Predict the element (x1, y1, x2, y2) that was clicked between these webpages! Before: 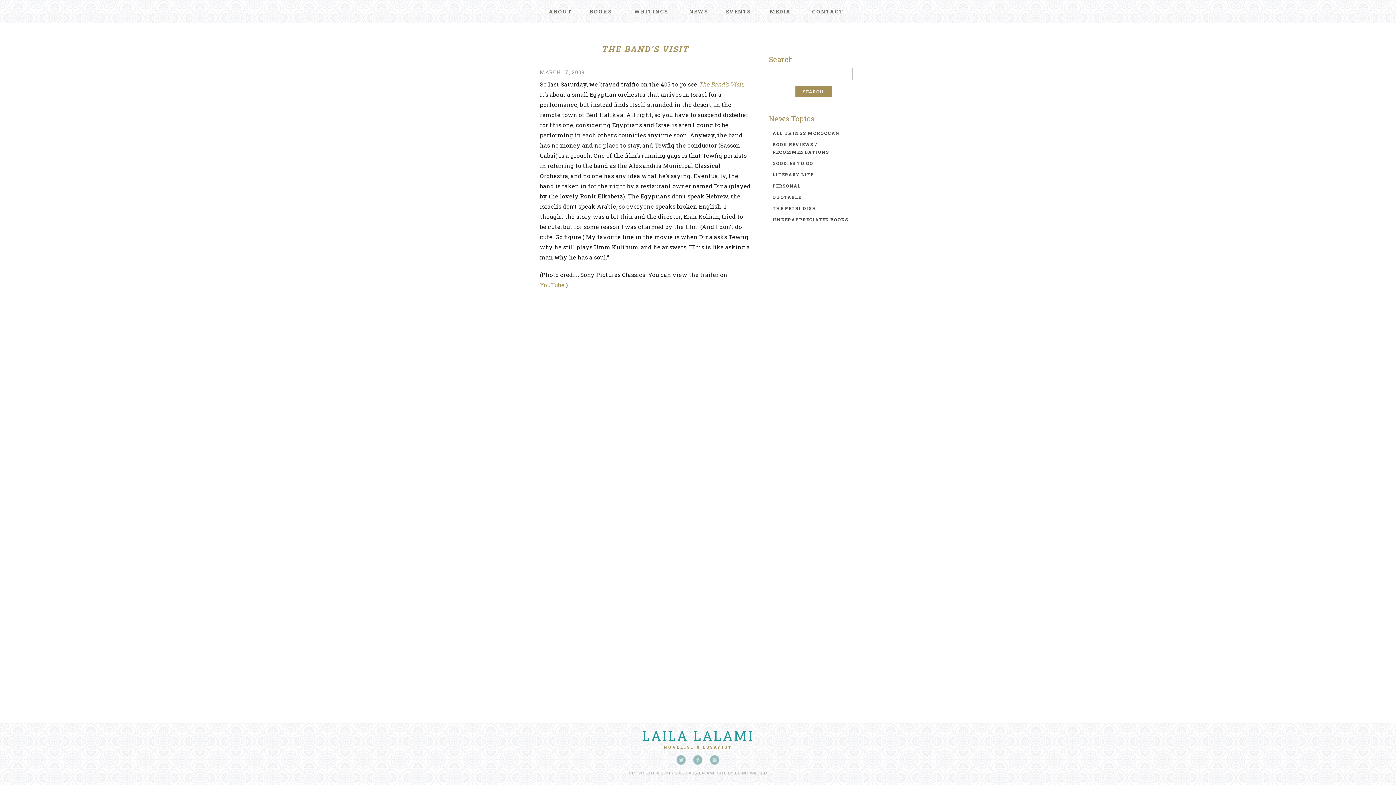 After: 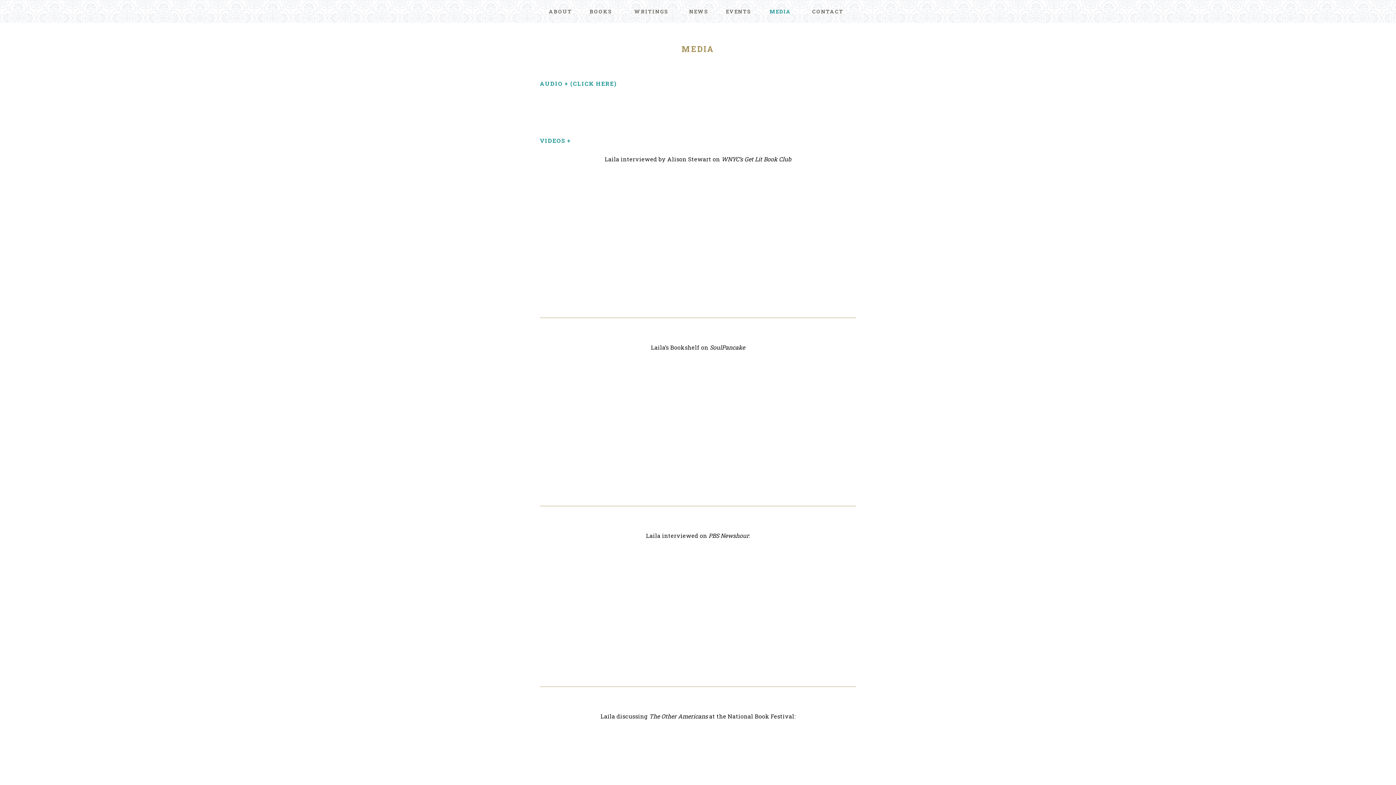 Action: bbox: (761, 0, 799, 22) label: MEDIA